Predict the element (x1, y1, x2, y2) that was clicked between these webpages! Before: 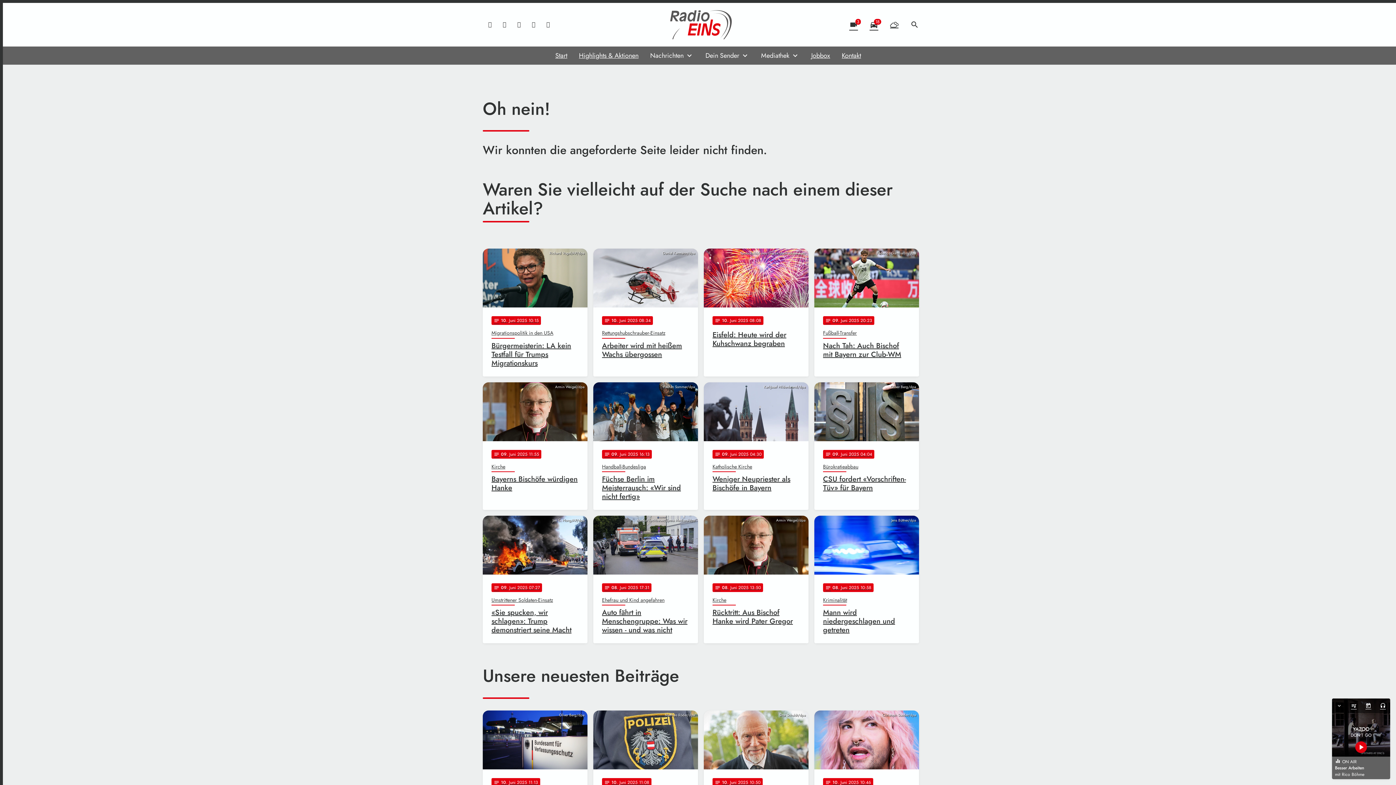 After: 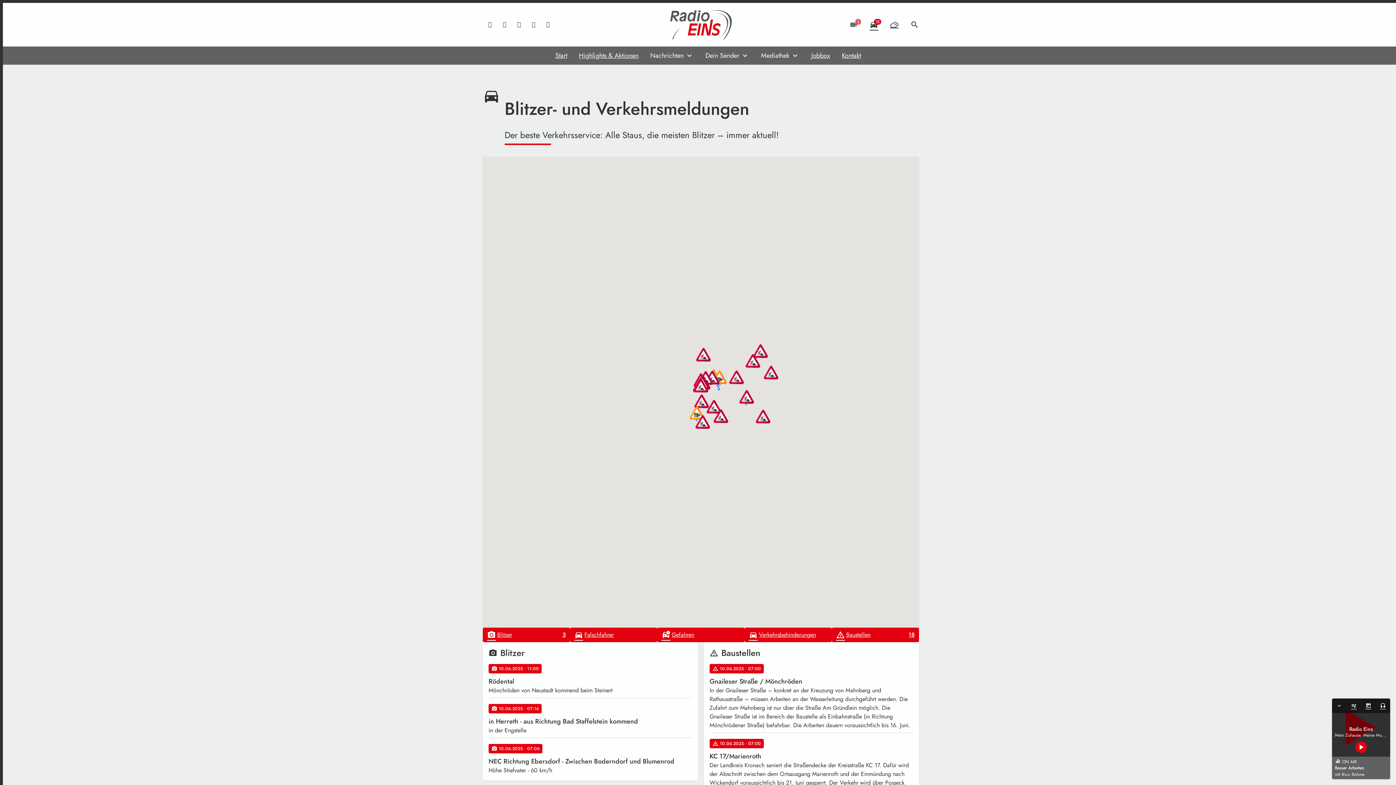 Action: bbox: (849, 20, 858, 29) label: videocam
3